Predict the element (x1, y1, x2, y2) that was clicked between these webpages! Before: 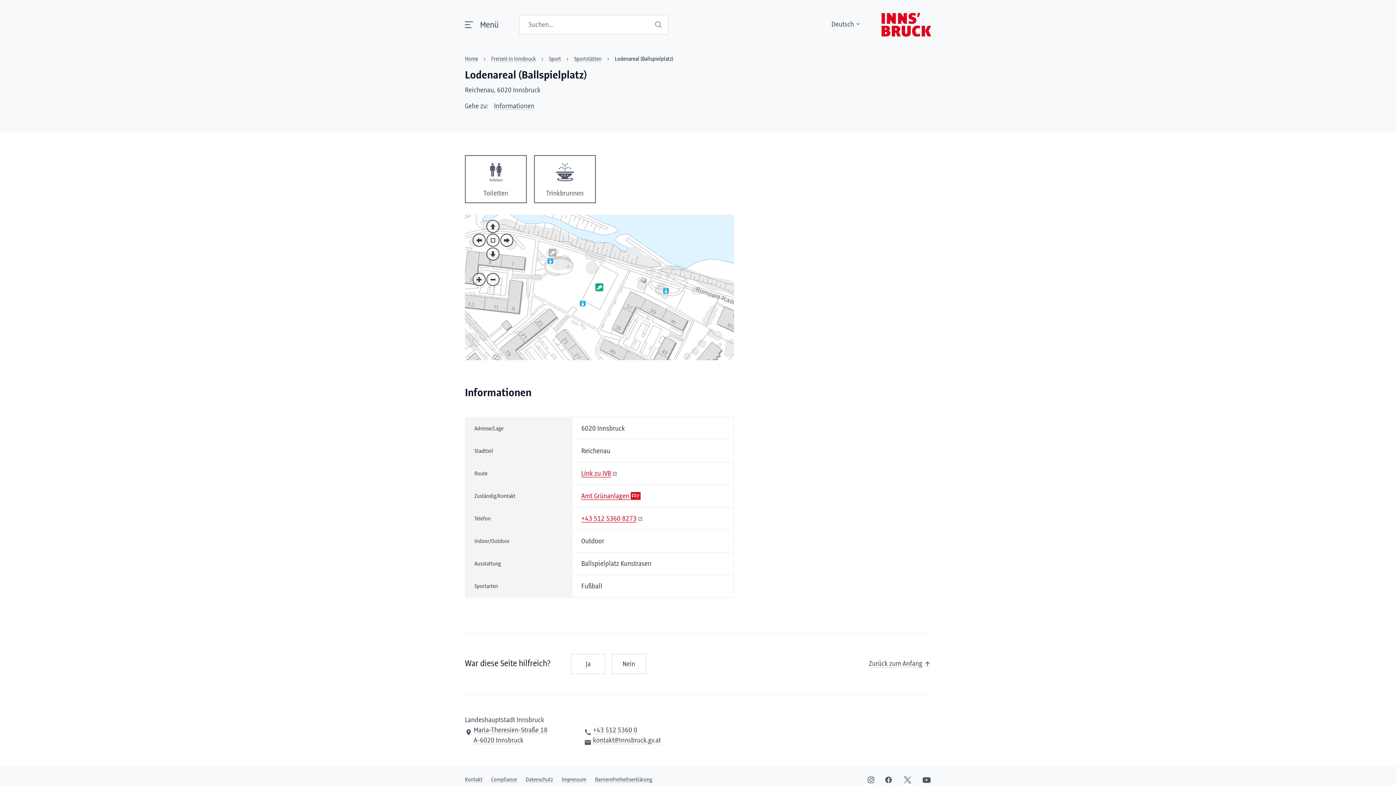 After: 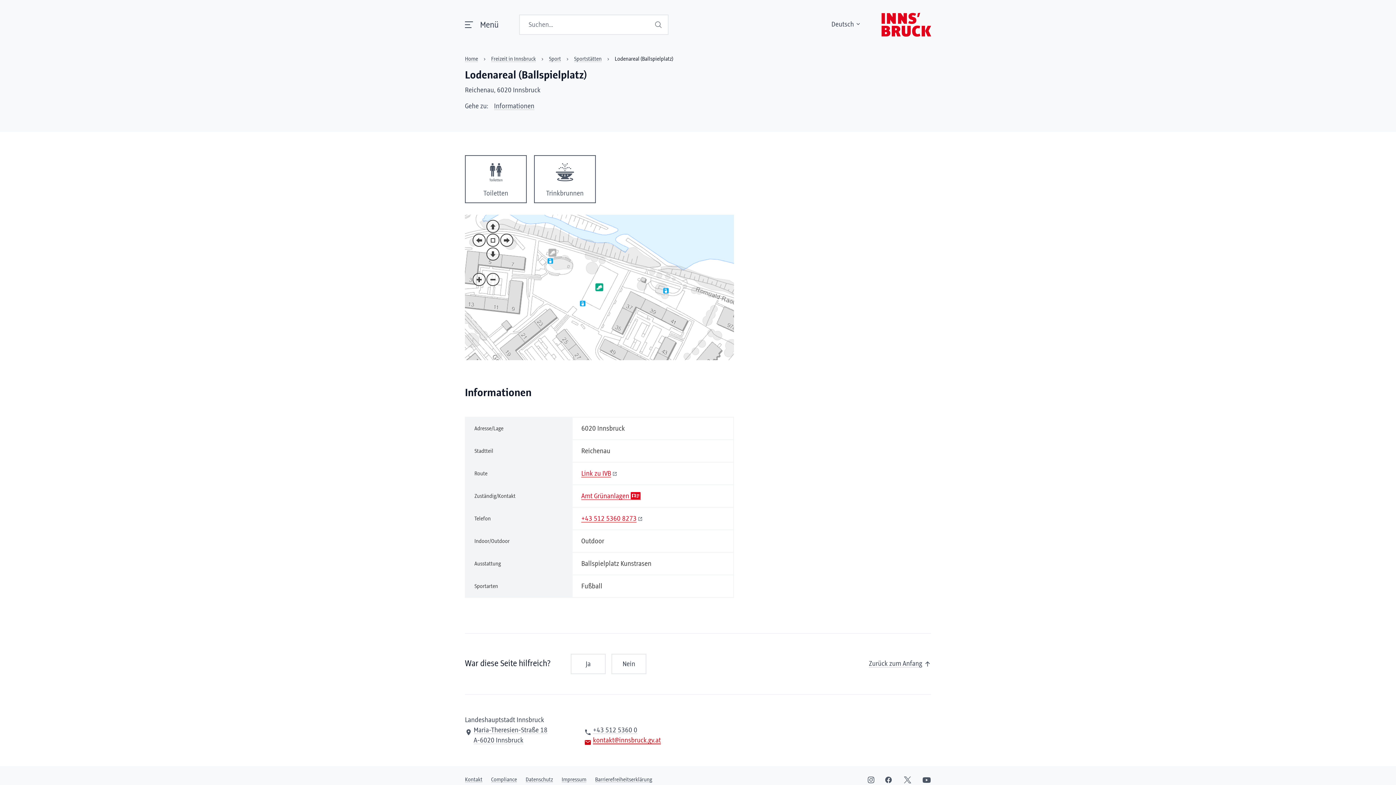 Action: label: kontakt@innsbruck.gv.at bbox: (584, 736, 661, 746)